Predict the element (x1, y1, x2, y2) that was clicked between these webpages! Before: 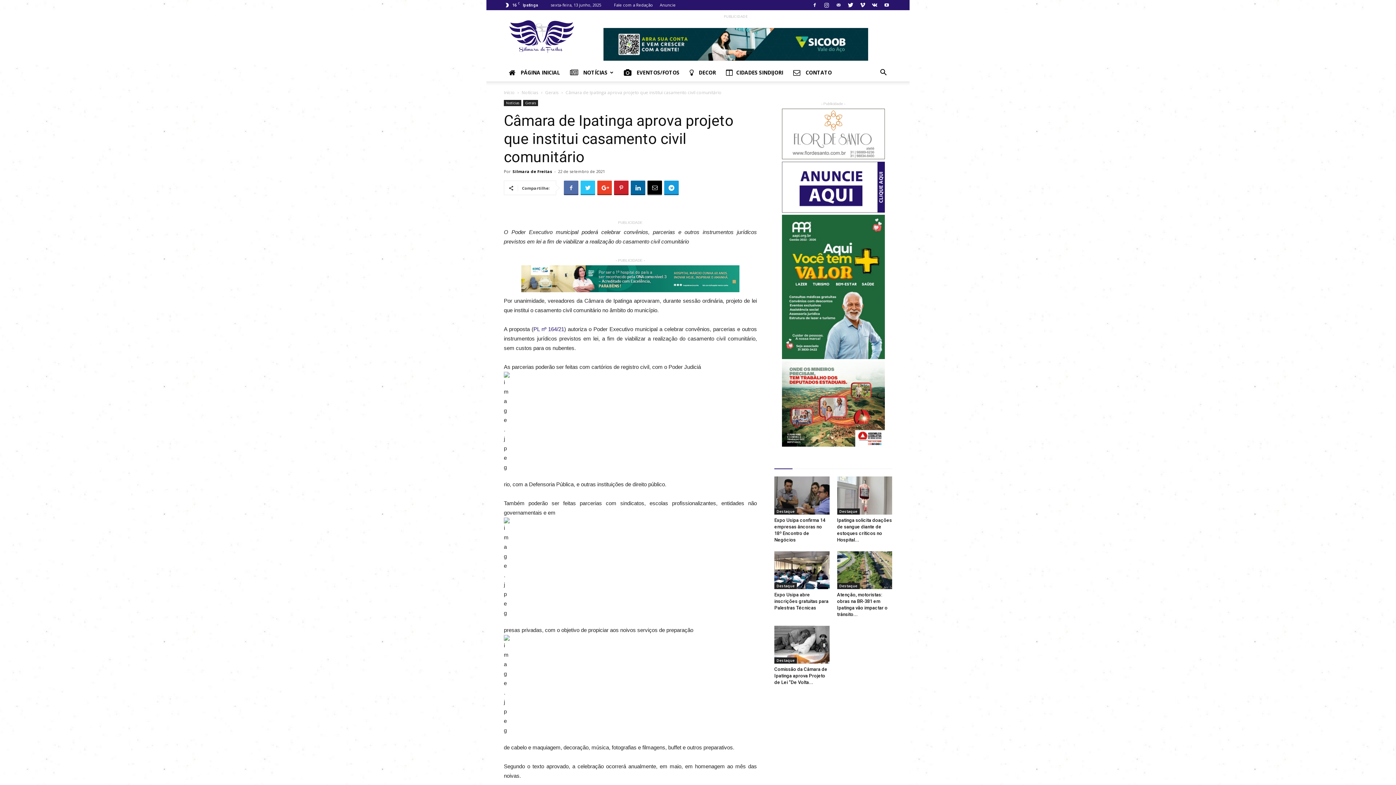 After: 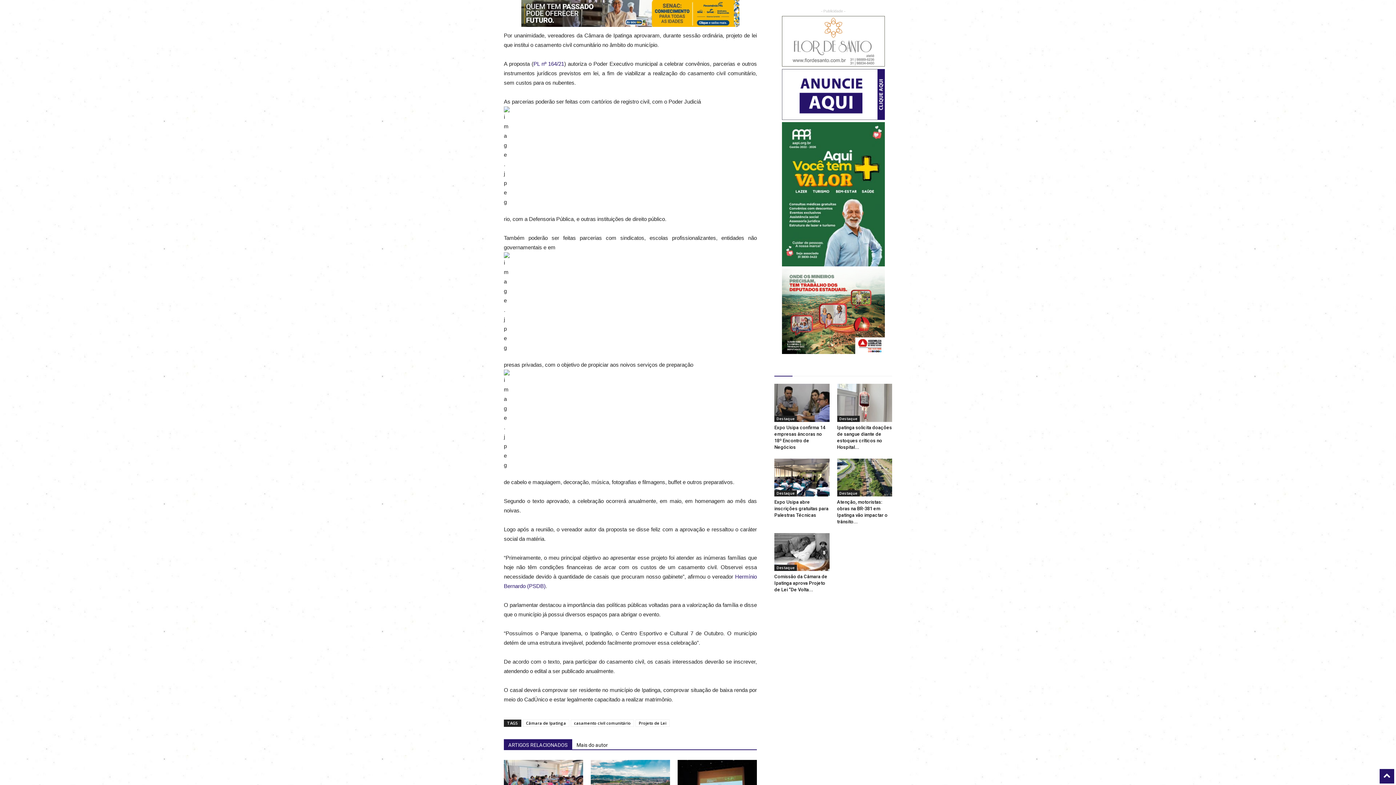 Action: bbox: (521, 265, 739, 292)